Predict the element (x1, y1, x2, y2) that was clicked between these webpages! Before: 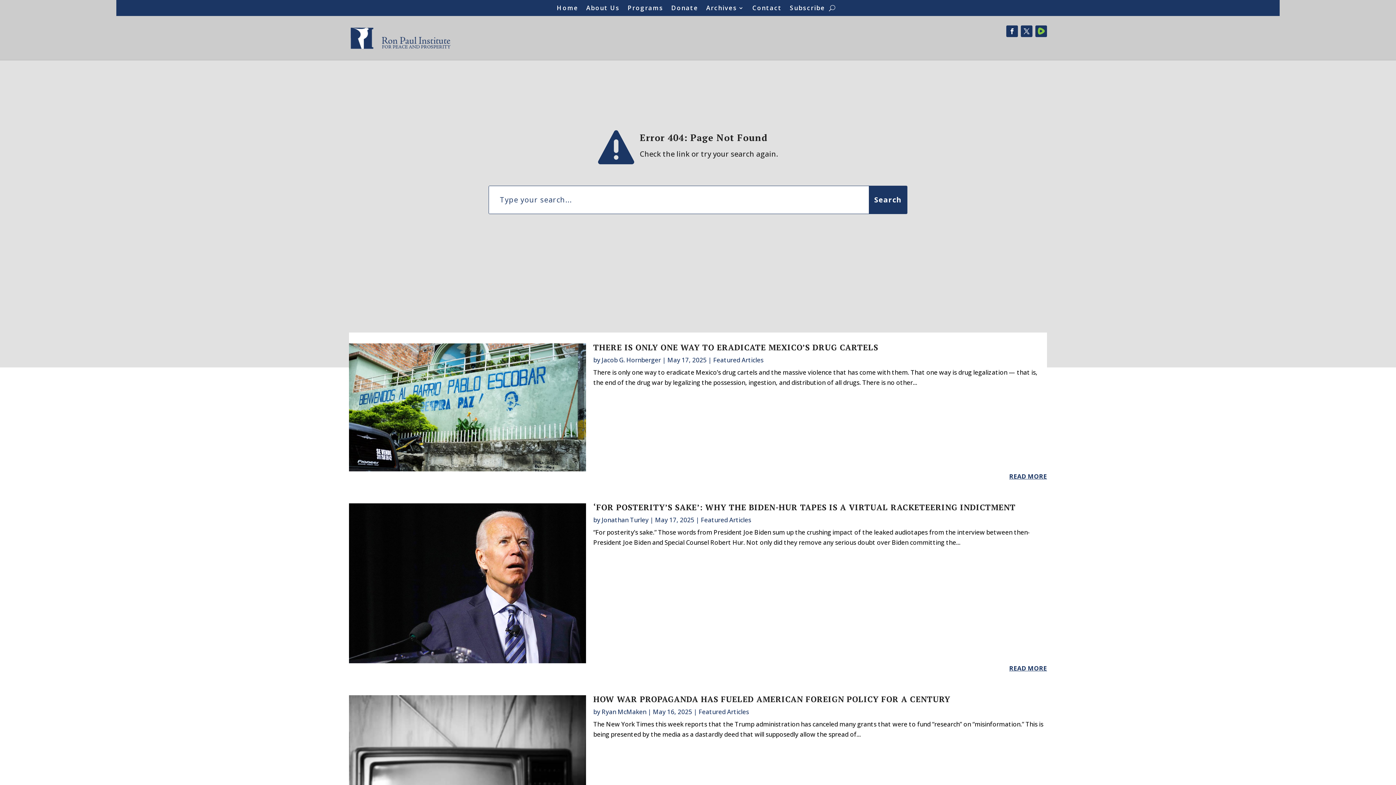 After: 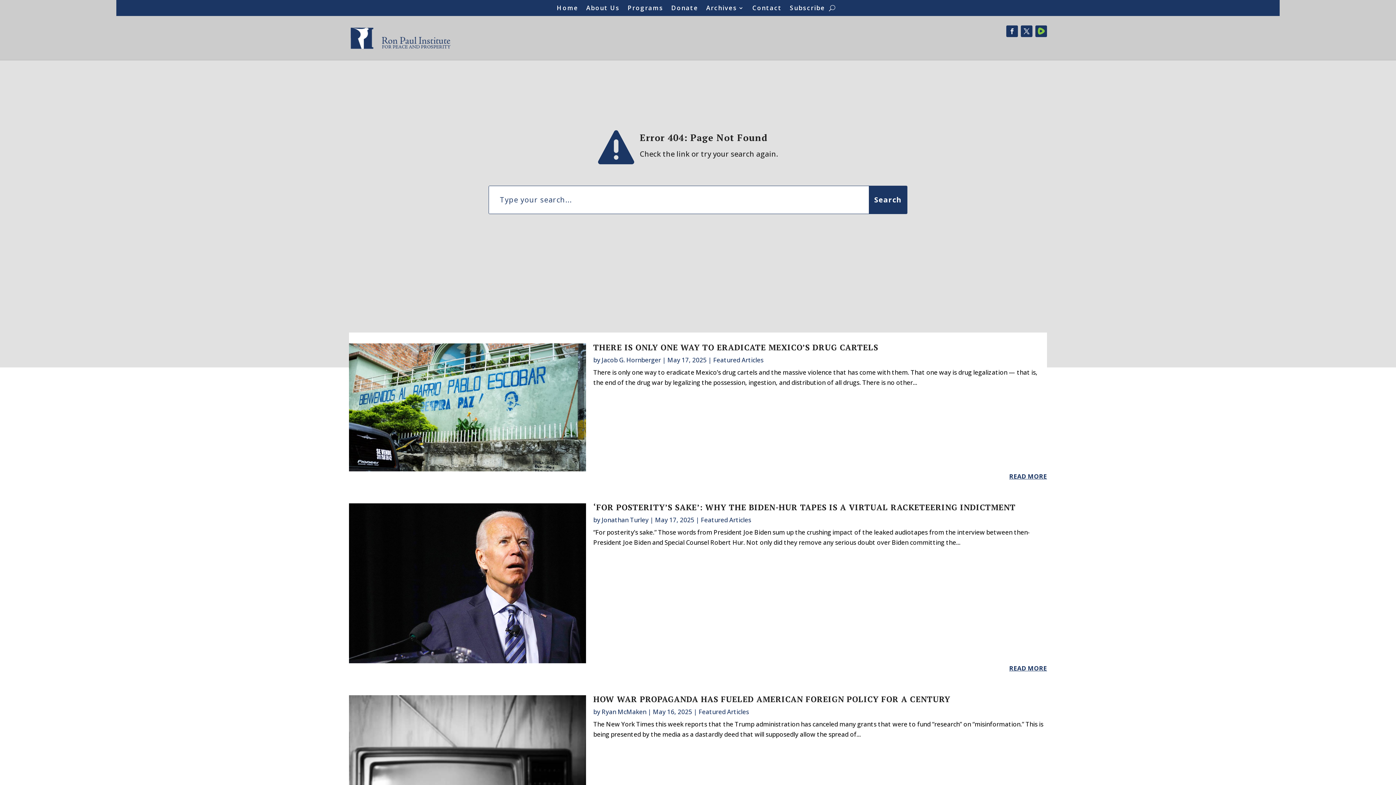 Action: bbox: (1006, 25, 1018, 37)